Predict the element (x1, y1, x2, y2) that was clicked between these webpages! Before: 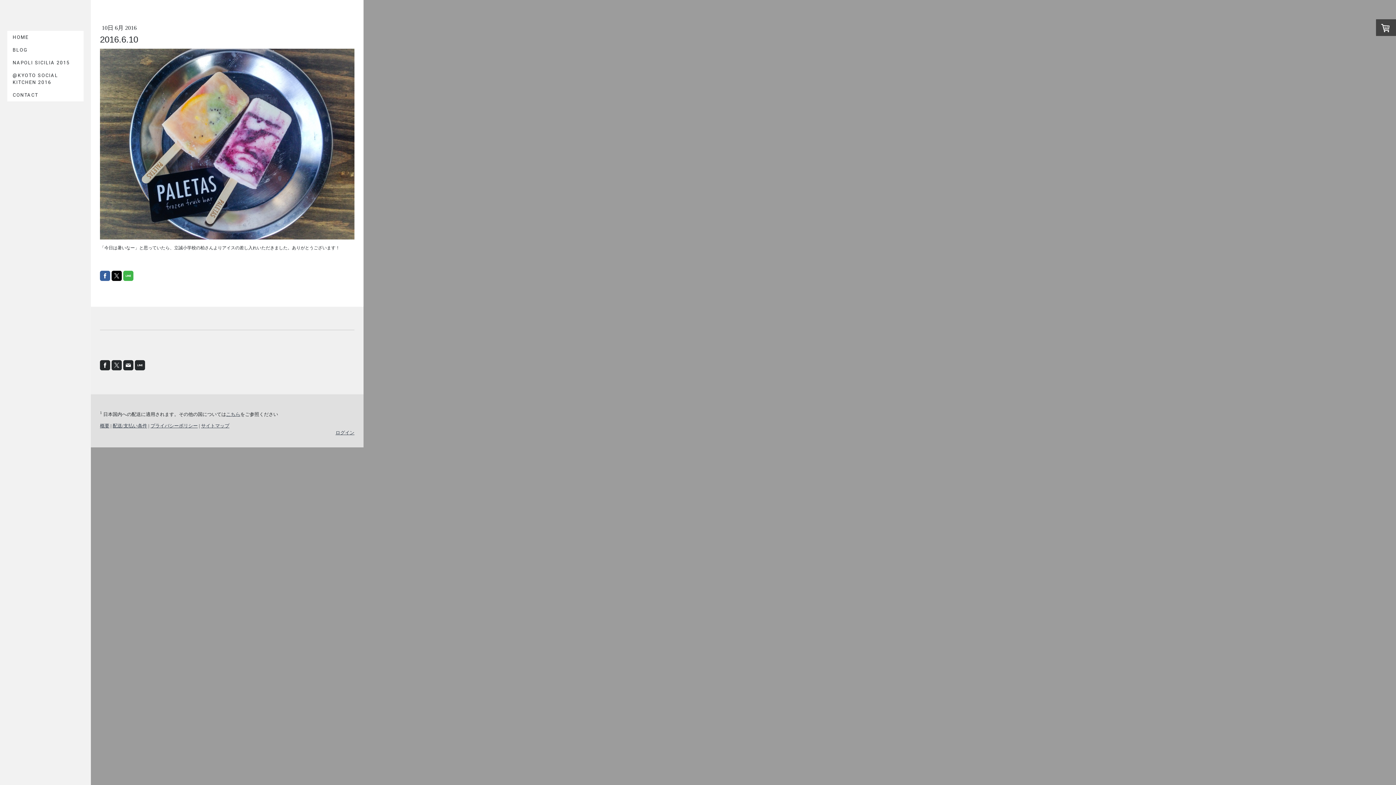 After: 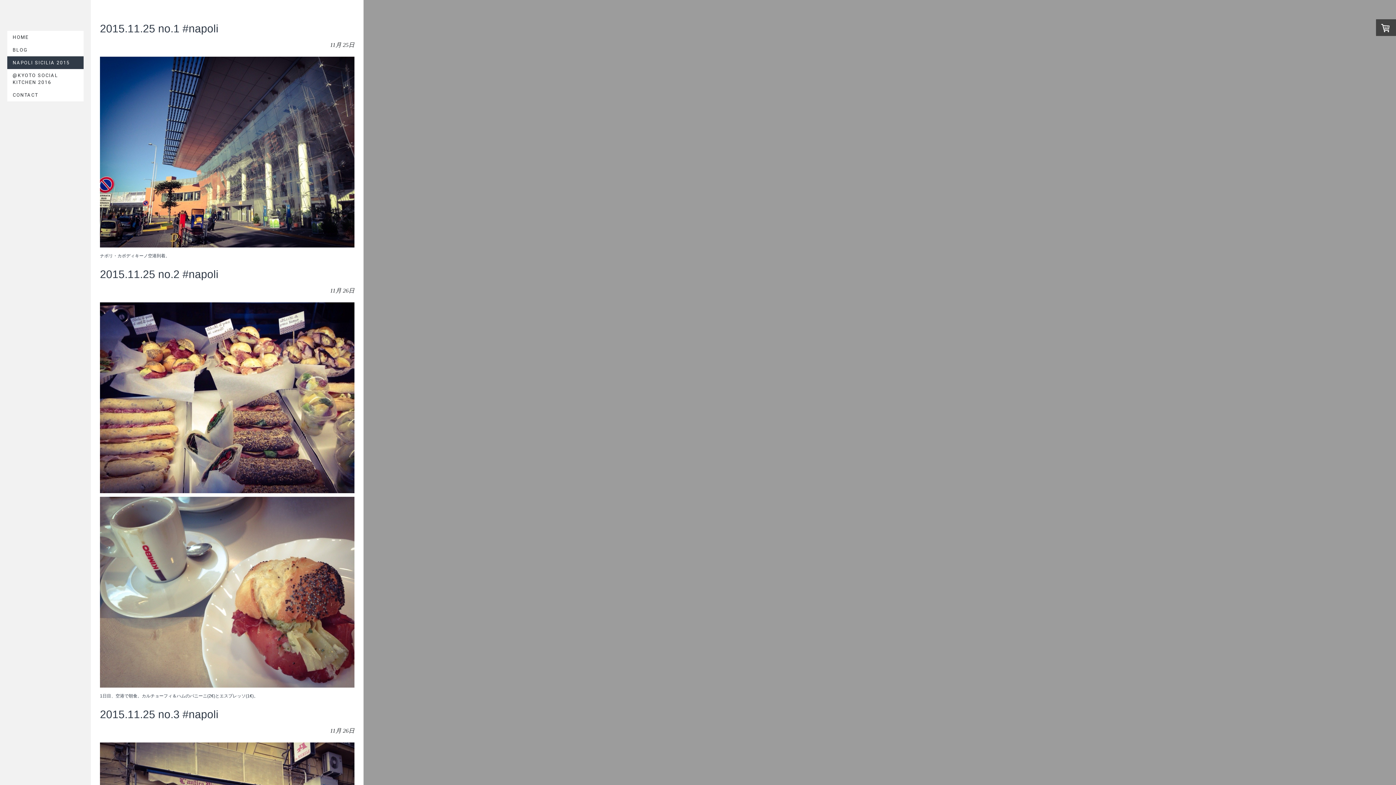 Action: label: NAPOLI SICILIA 2015 bbox: (7, 56, 83, 69)